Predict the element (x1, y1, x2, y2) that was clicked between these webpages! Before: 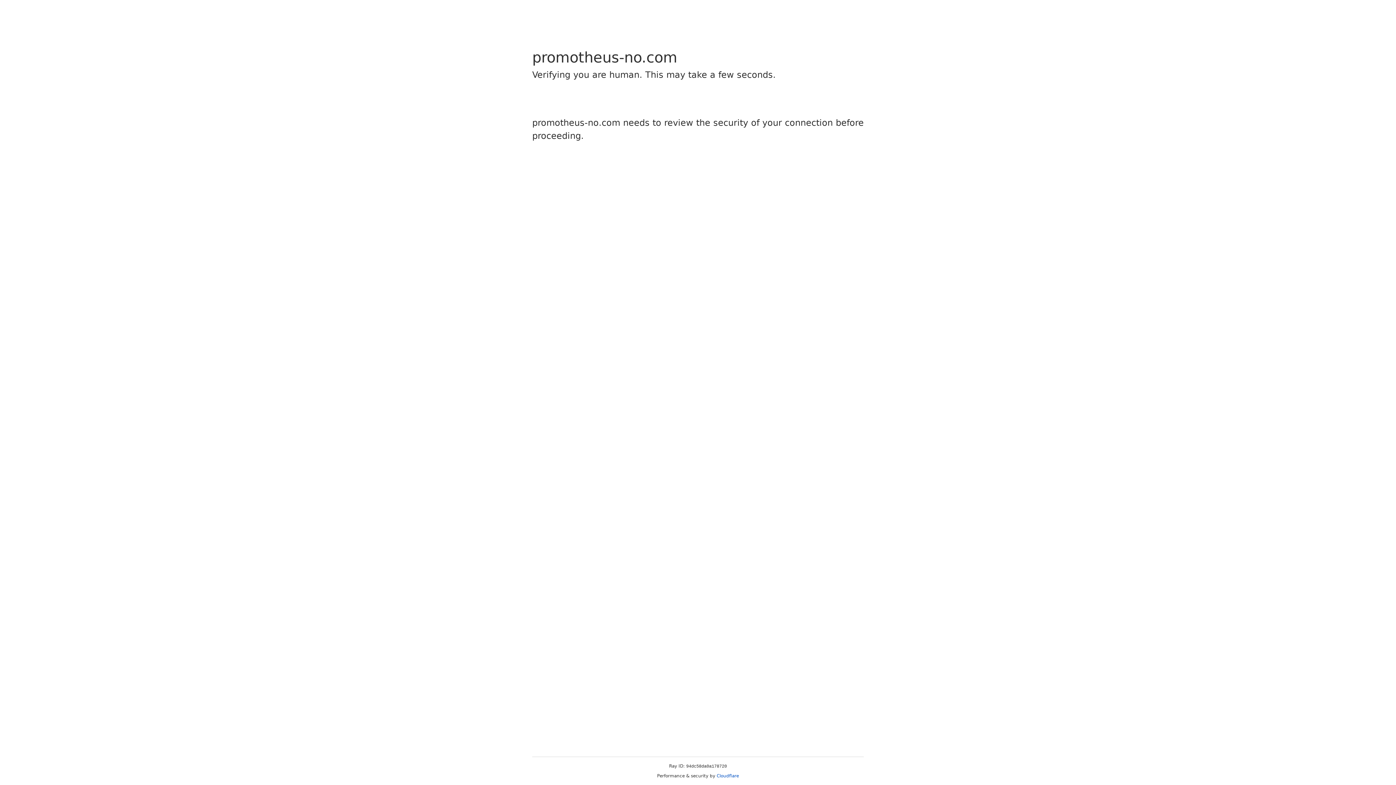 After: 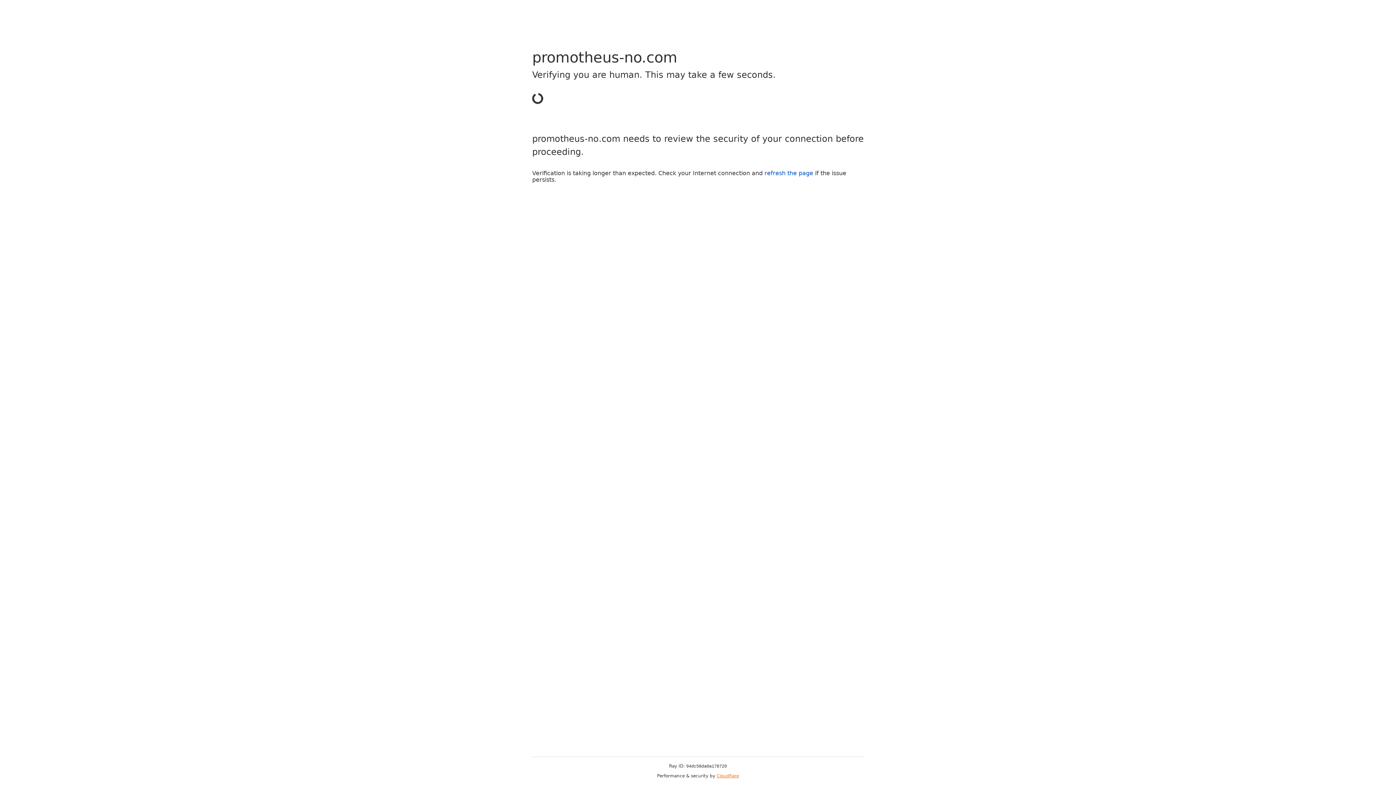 Action: bbox: (716, 773, 739, 778) label: Cloudflare